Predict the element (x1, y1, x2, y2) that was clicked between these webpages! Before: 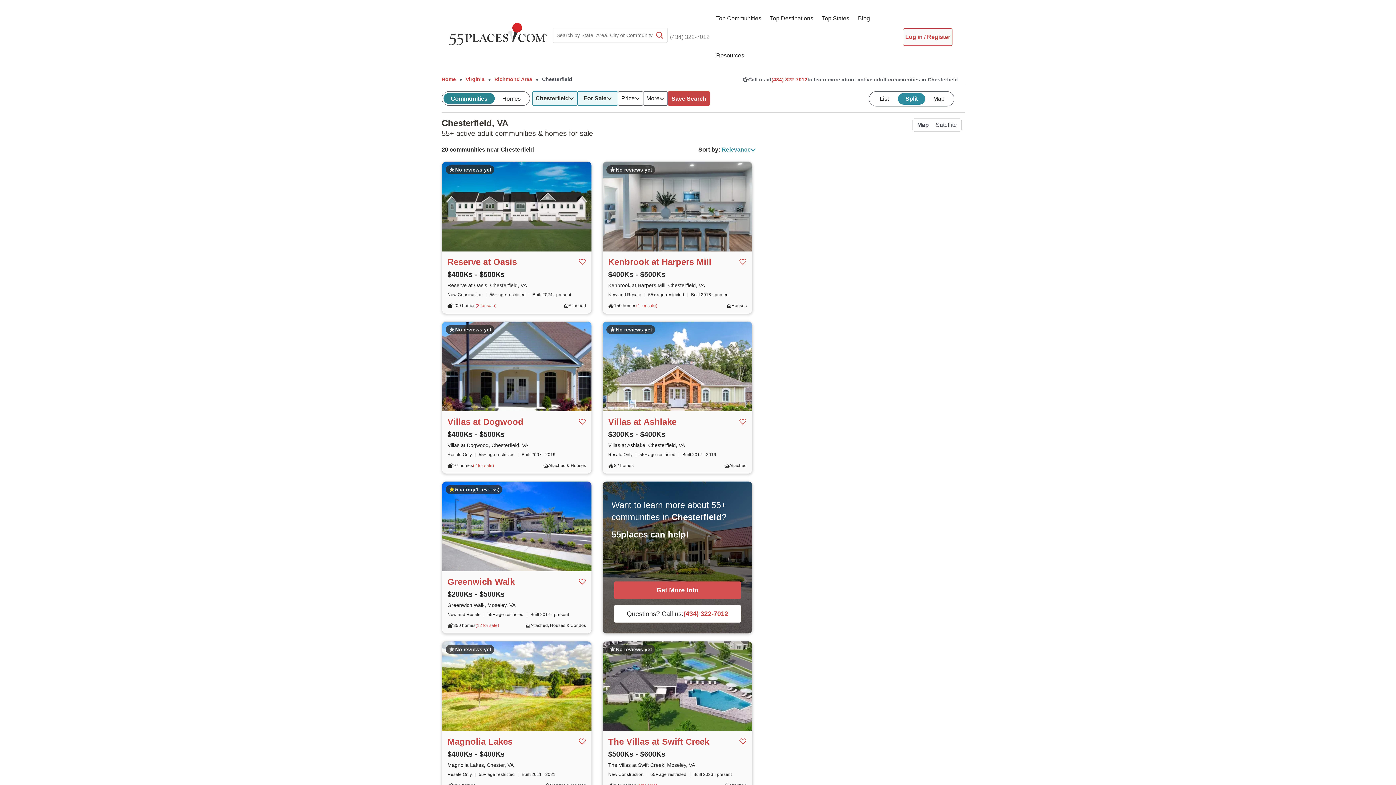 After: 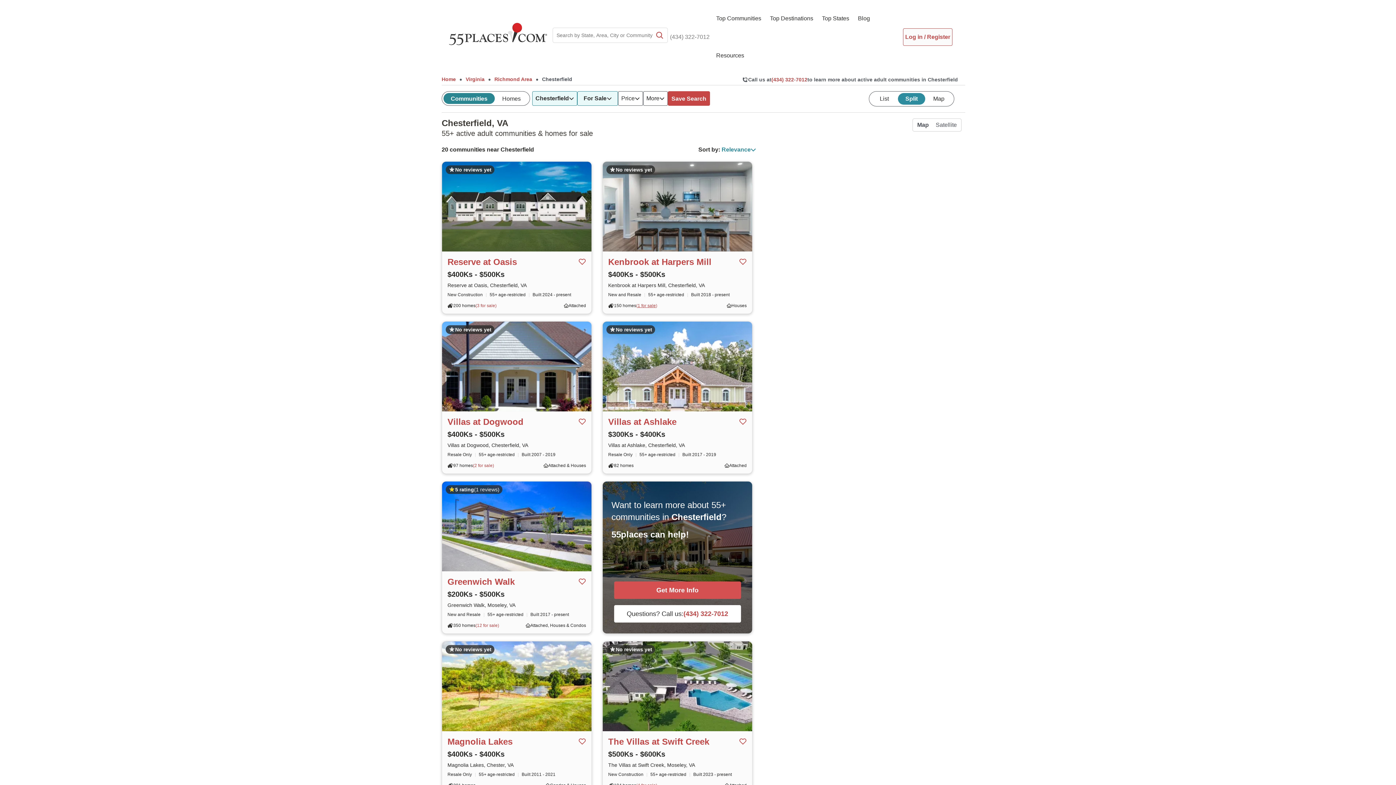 Action: bbox: (637, 303, 656, 308) label: 1 for sale